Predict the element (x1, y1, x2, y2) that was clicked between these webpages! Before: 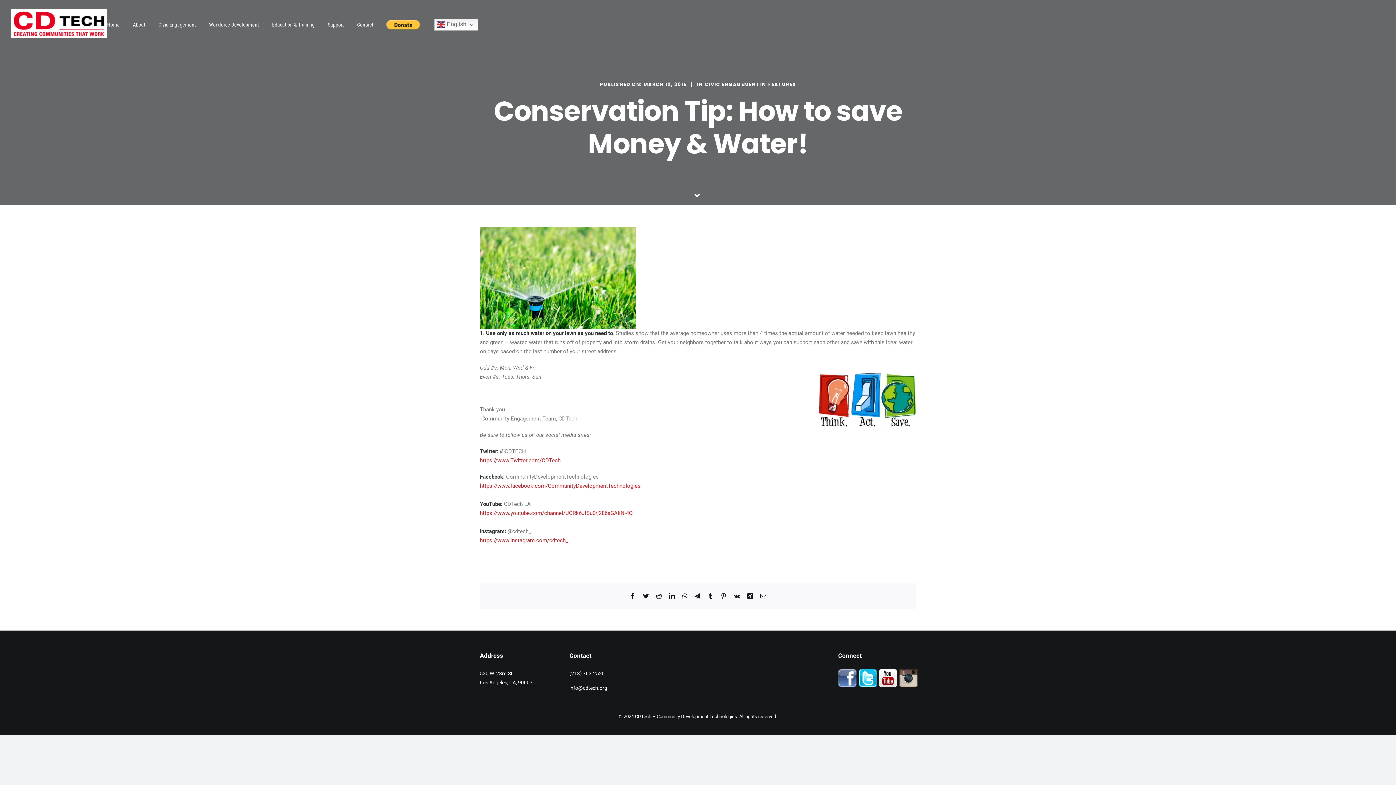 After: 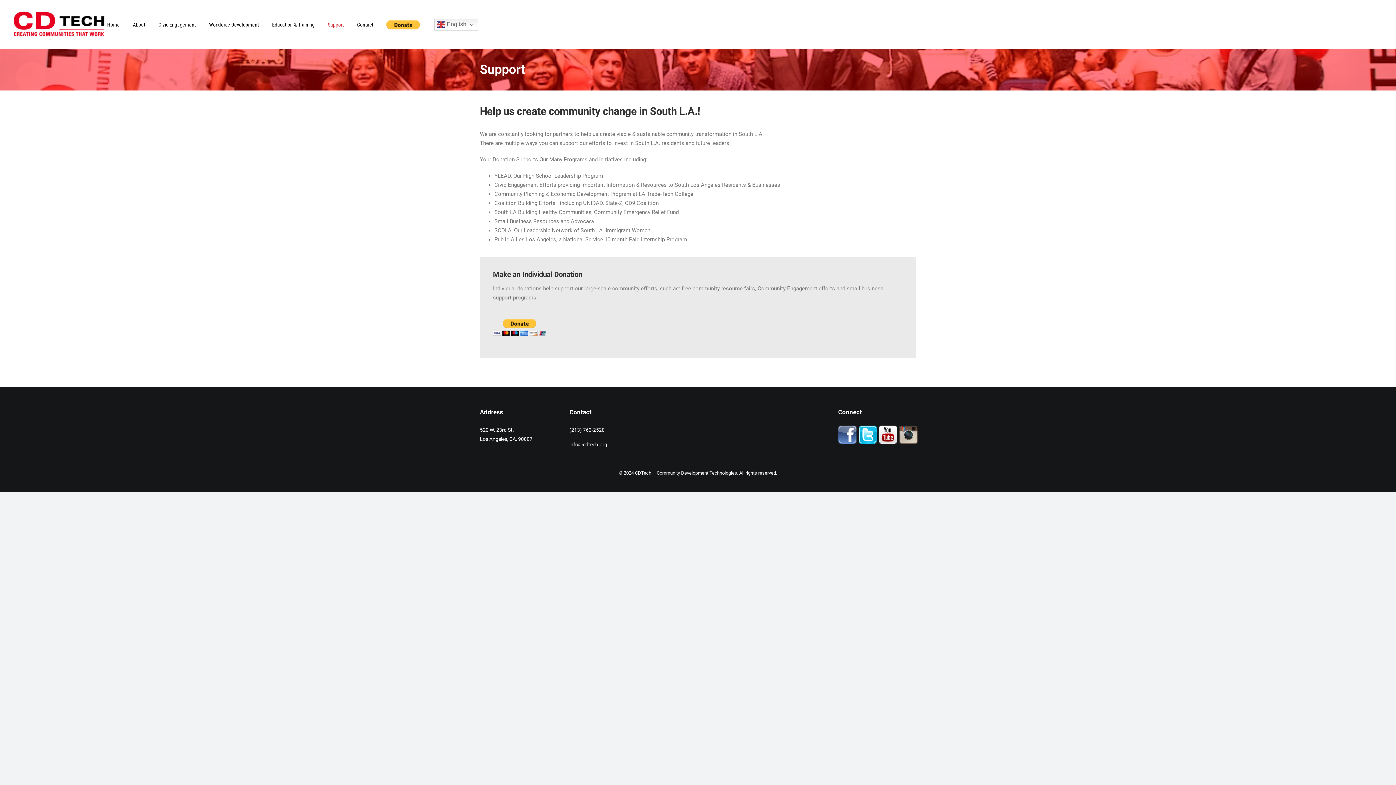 Action: bbox: (327, 0, 344, 49) label: Support